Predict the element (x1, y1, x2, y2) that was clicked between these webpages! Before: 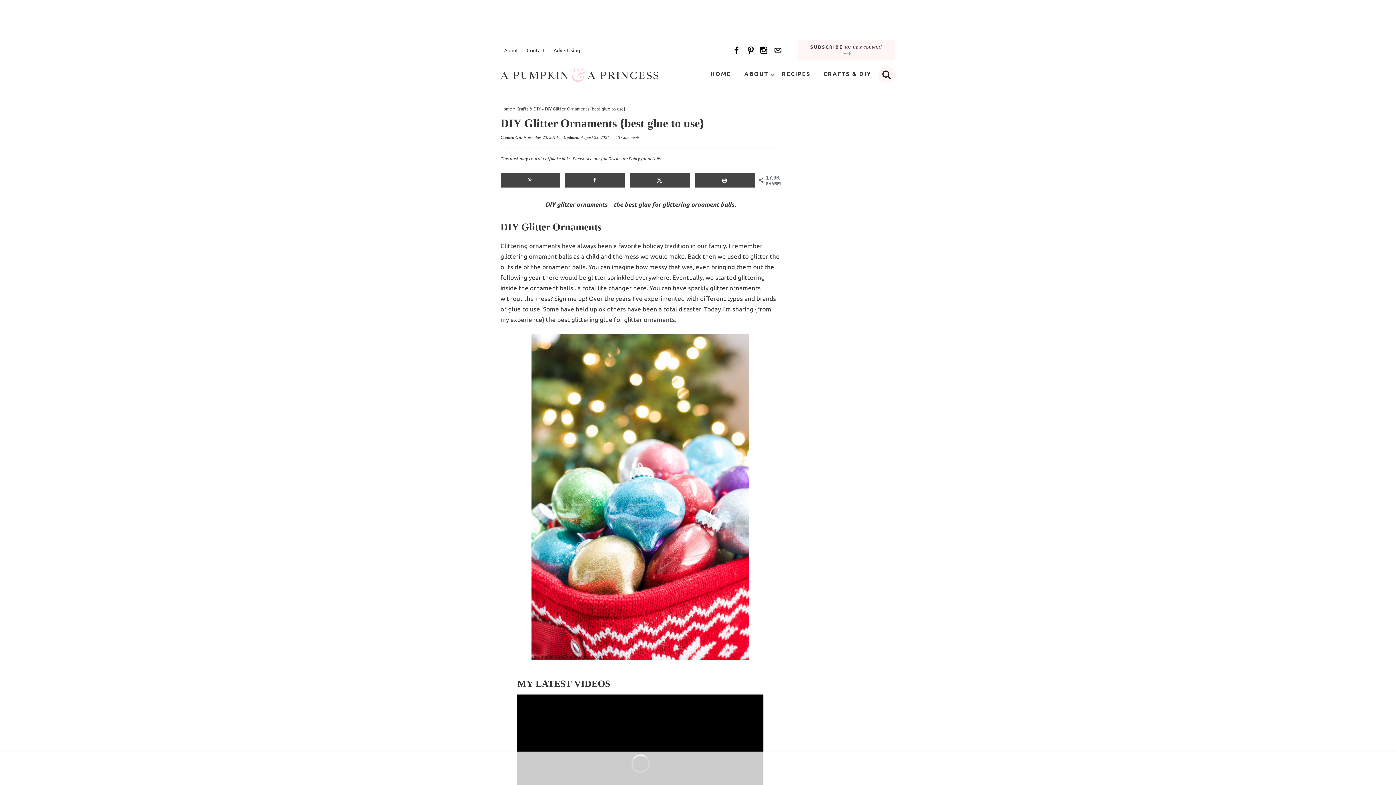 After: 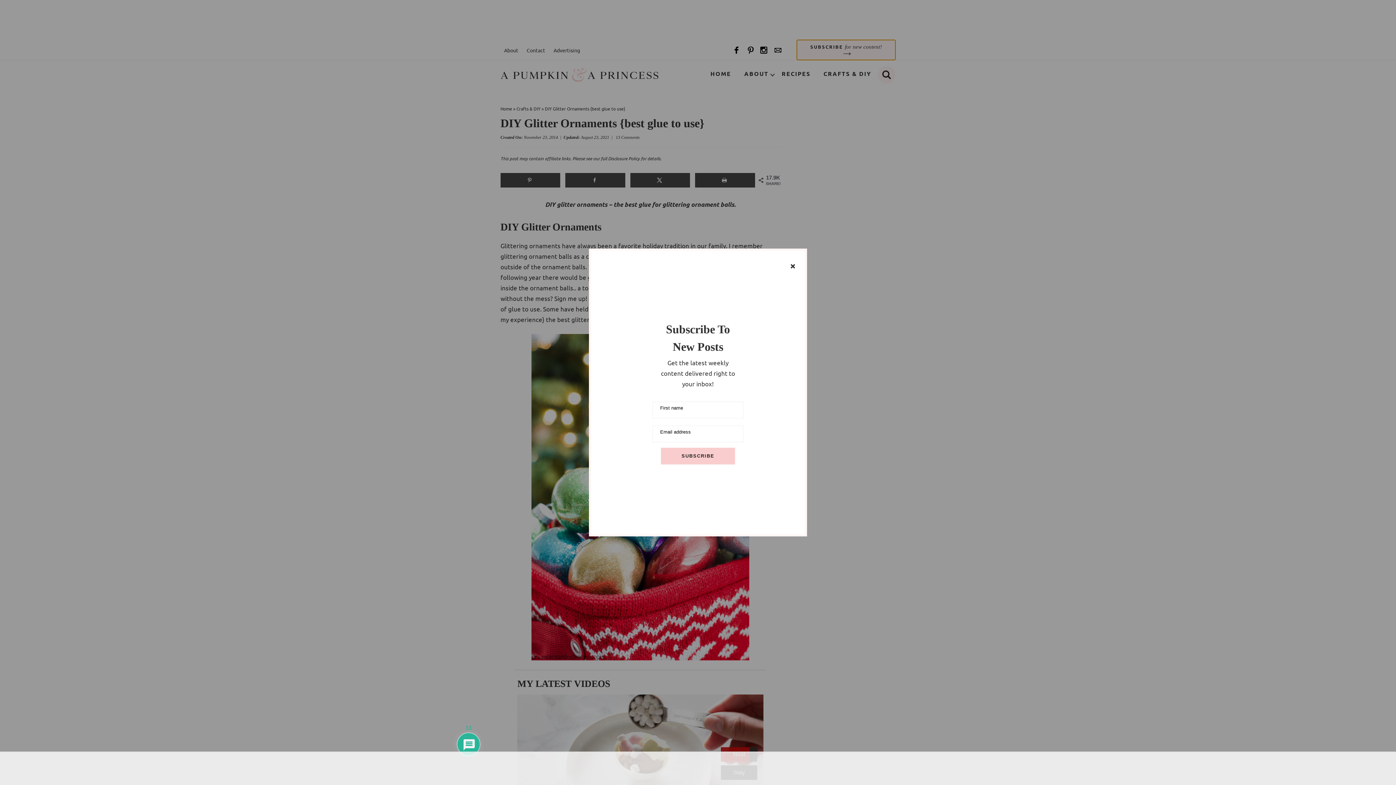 Action: bbox: (796, 40, 895, 60) label: SUBSCRIBE for new content! 